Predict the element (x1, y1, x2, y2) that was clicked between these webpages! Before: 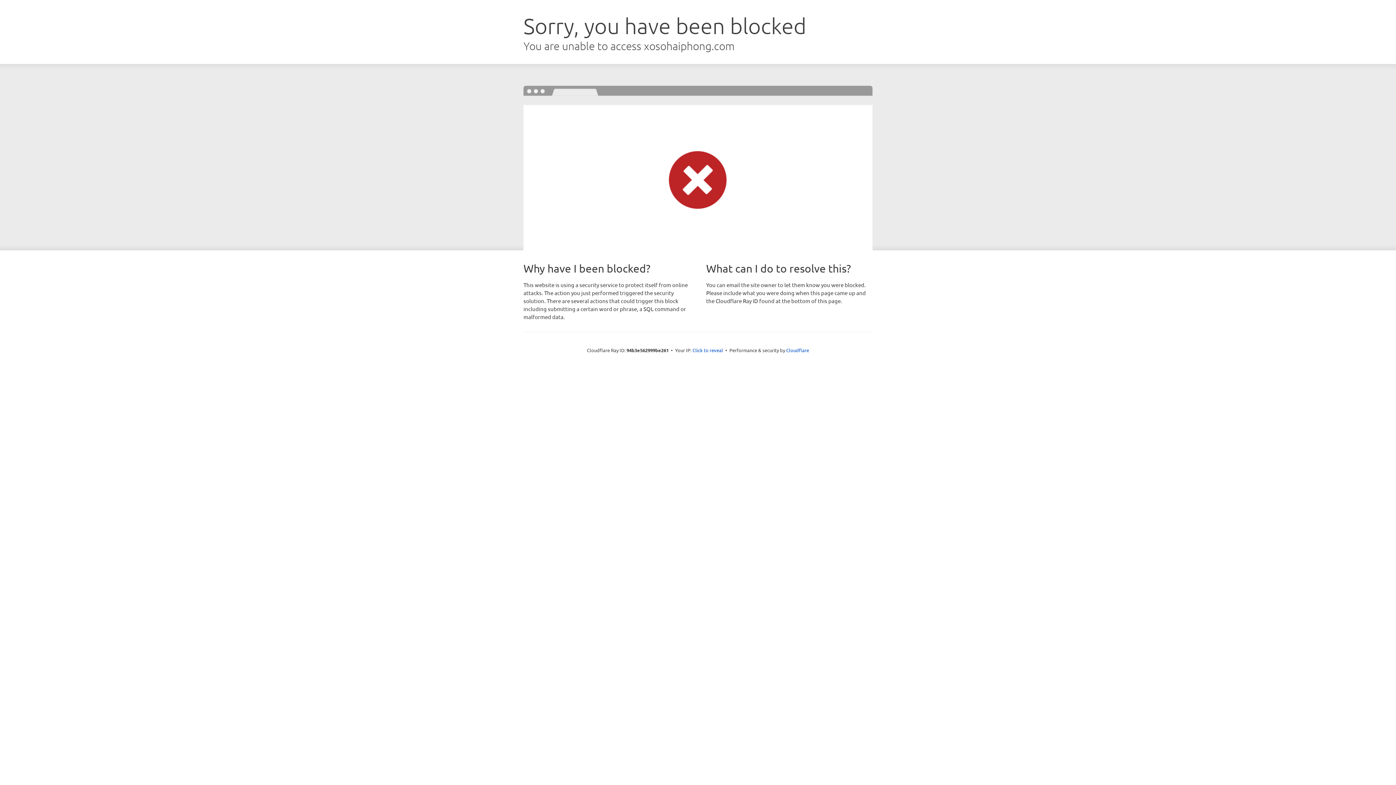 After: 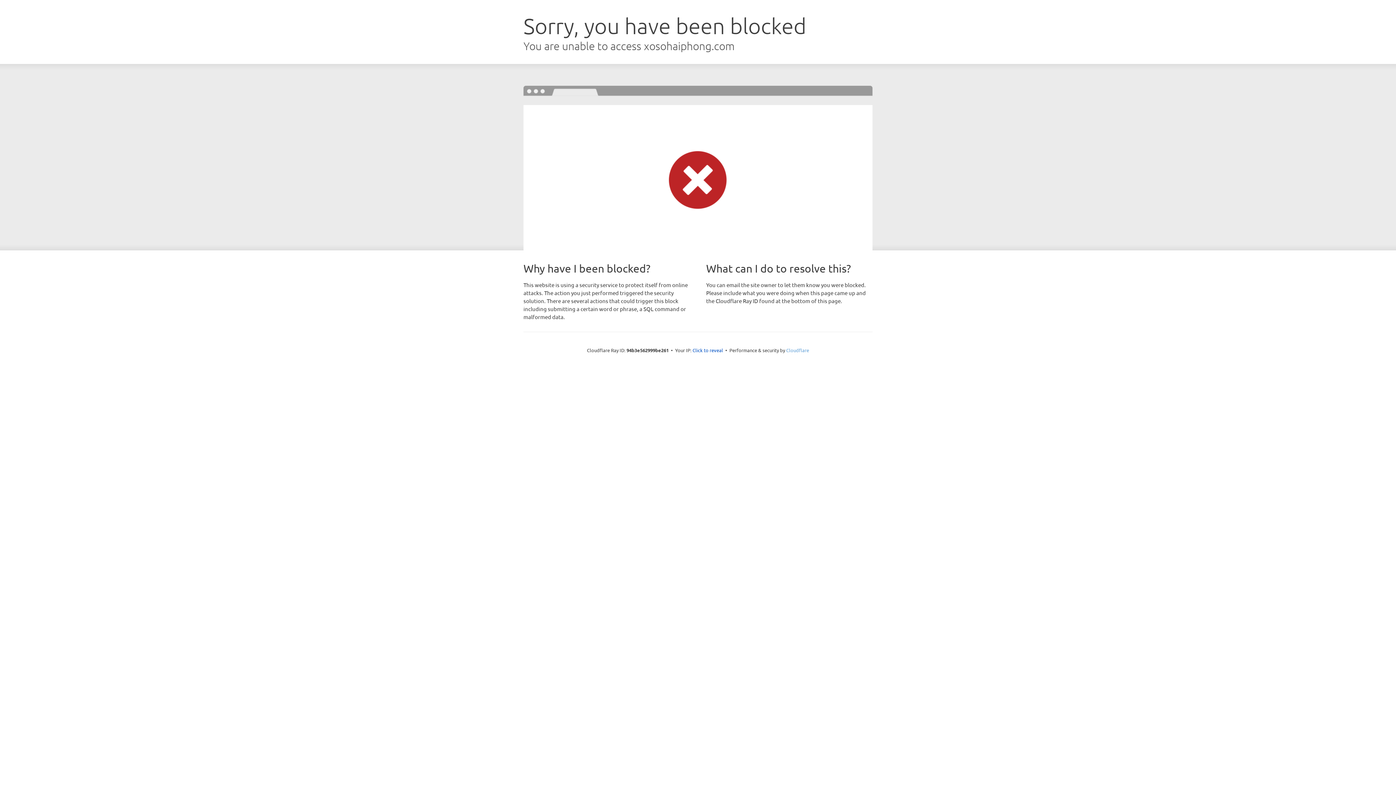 Action: label: Cloudflare bbox: (786, 347, 809, 353)